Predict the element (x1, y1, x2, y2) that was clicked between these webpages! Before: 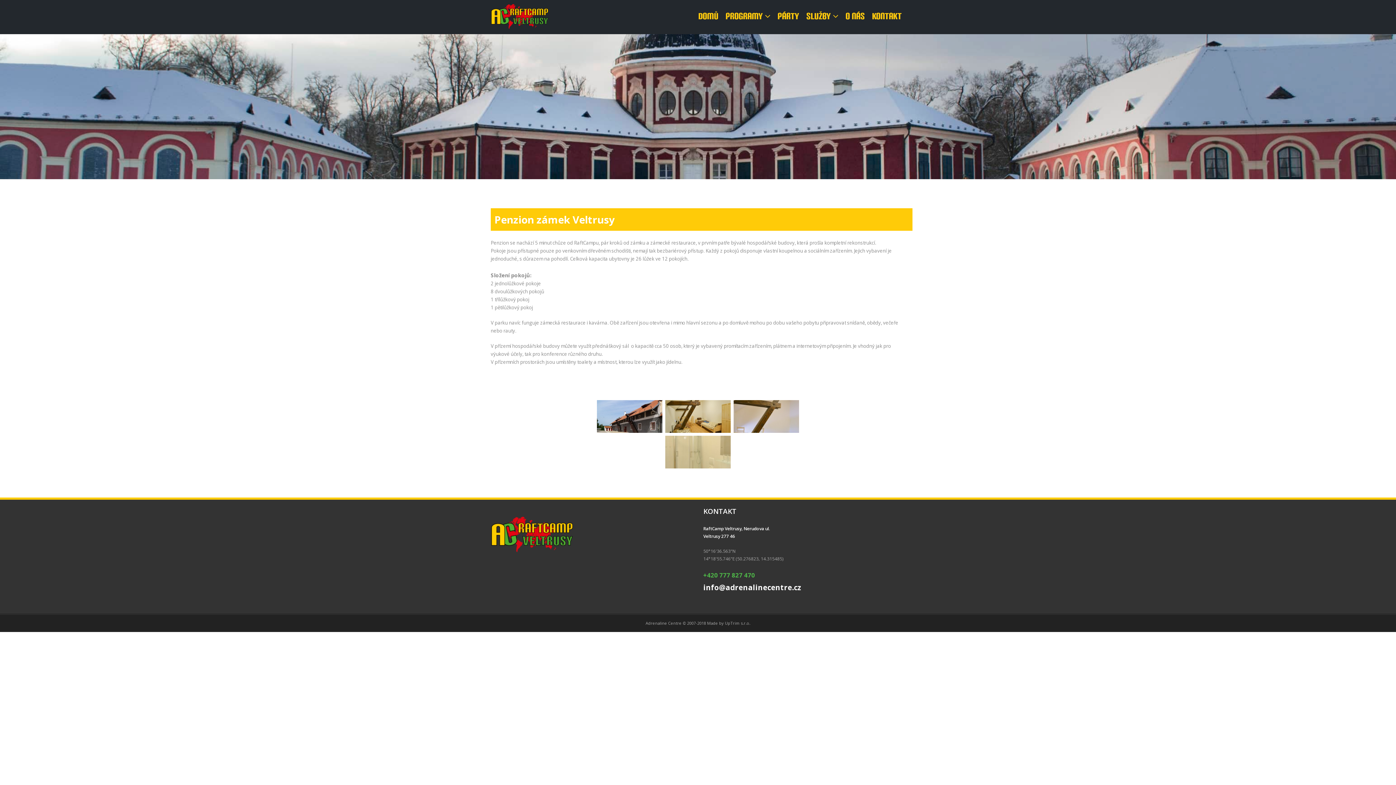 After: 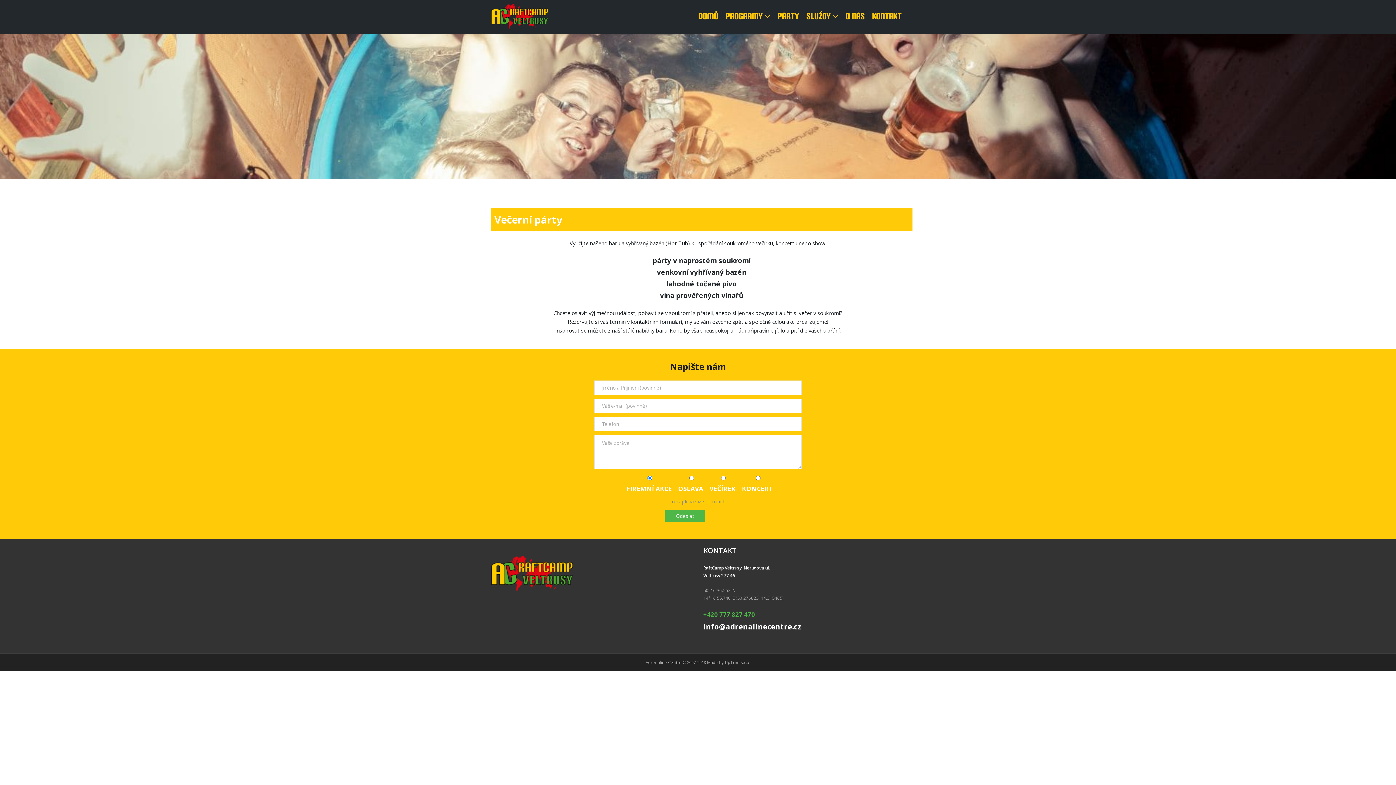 Action: label: PÁRTY bbox: (774, 0, 802, 24)